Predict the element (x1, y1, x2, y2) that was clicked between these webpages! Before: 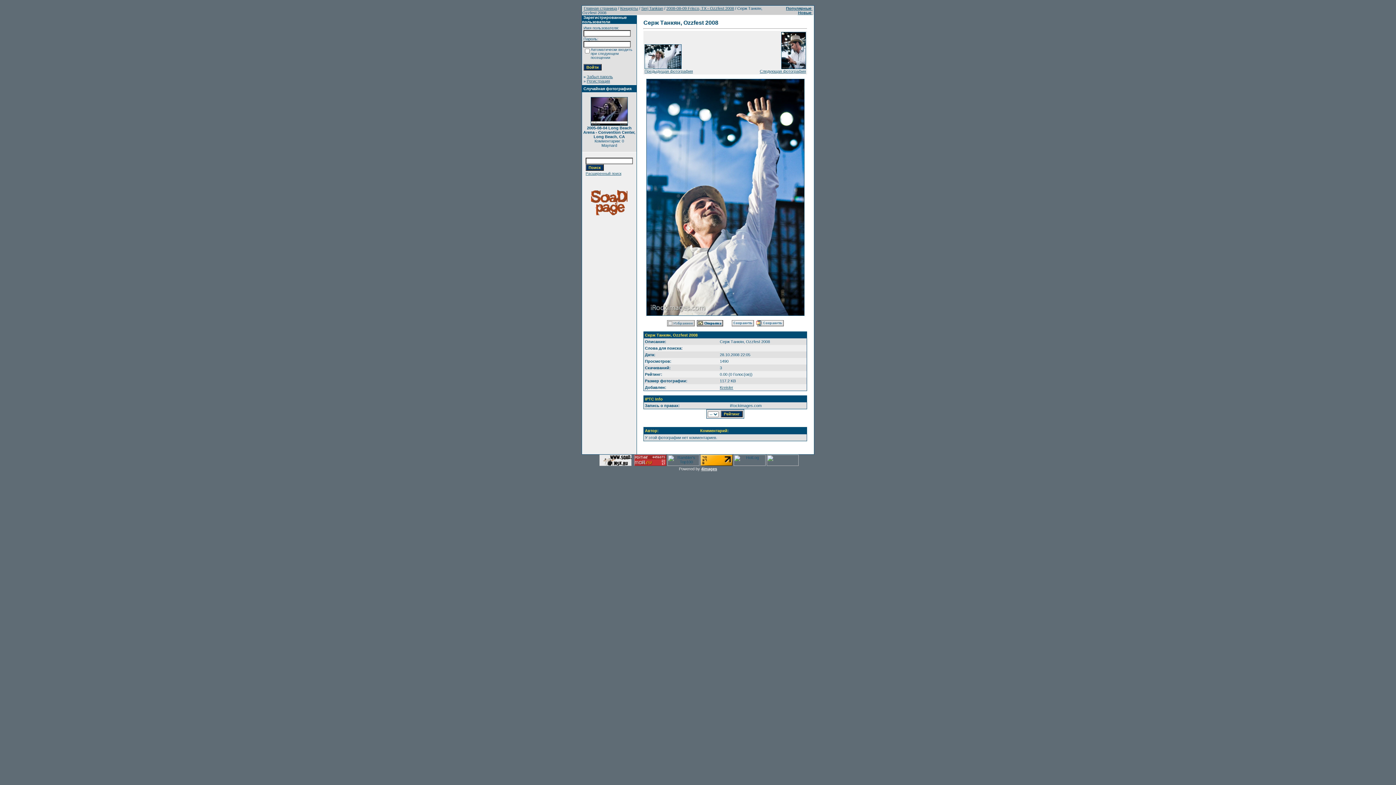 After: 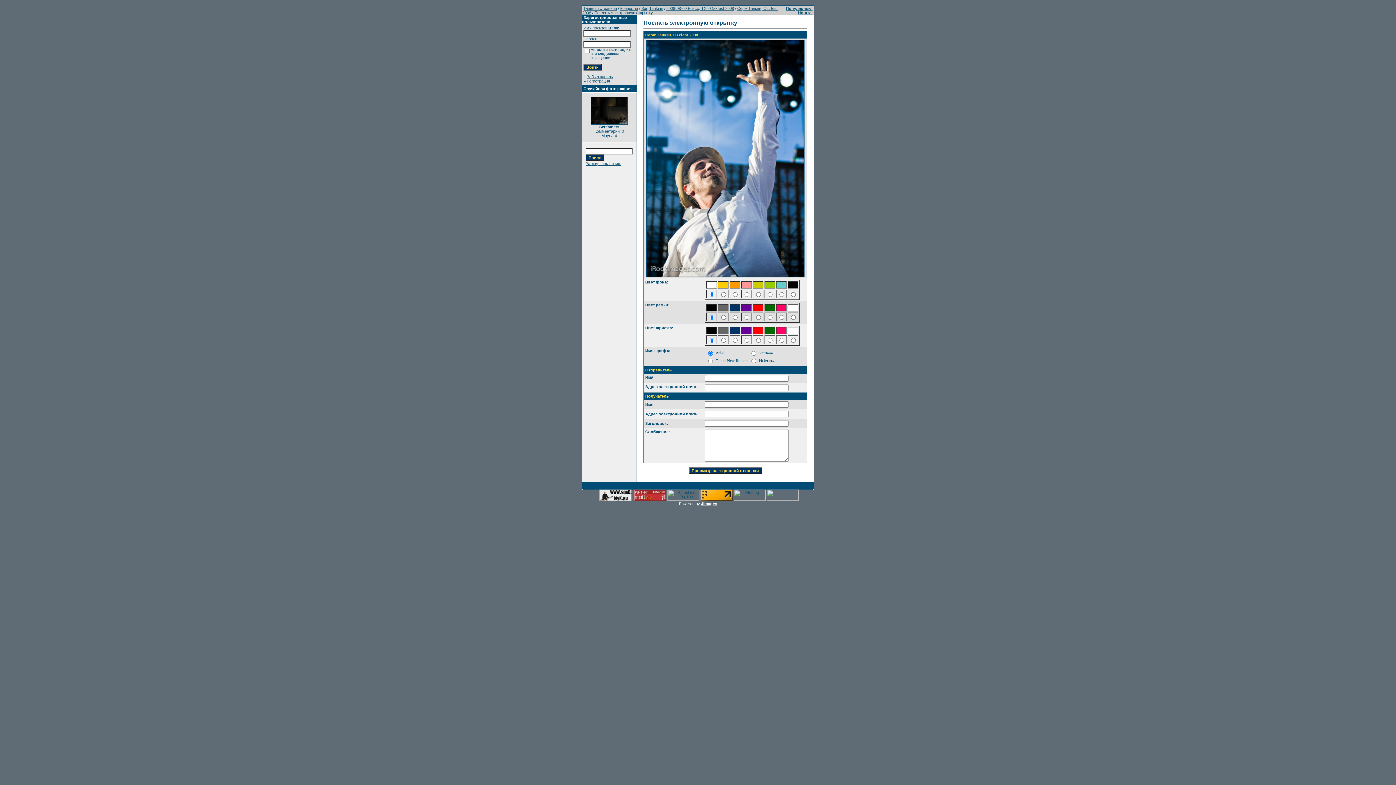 Action: bbox: (696, 322, 723, 327)